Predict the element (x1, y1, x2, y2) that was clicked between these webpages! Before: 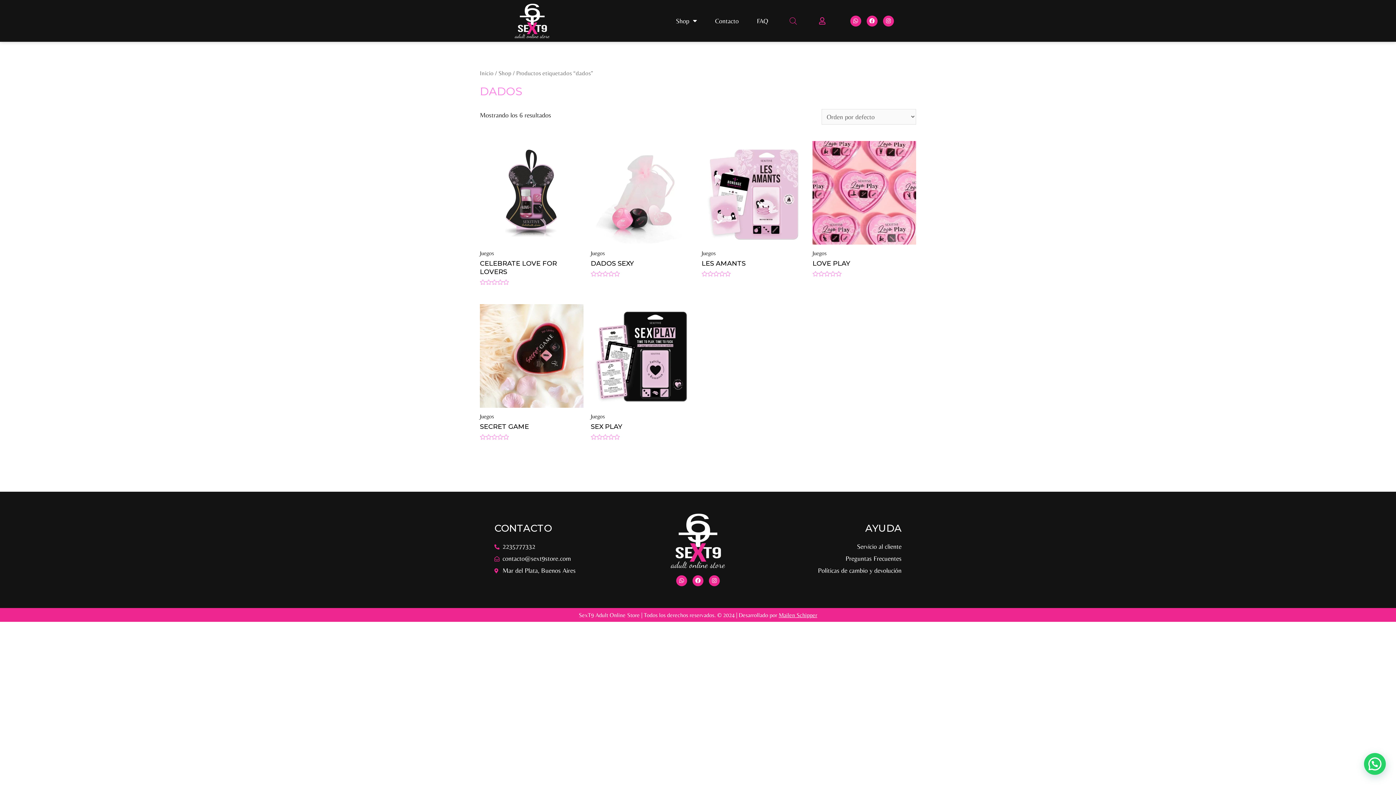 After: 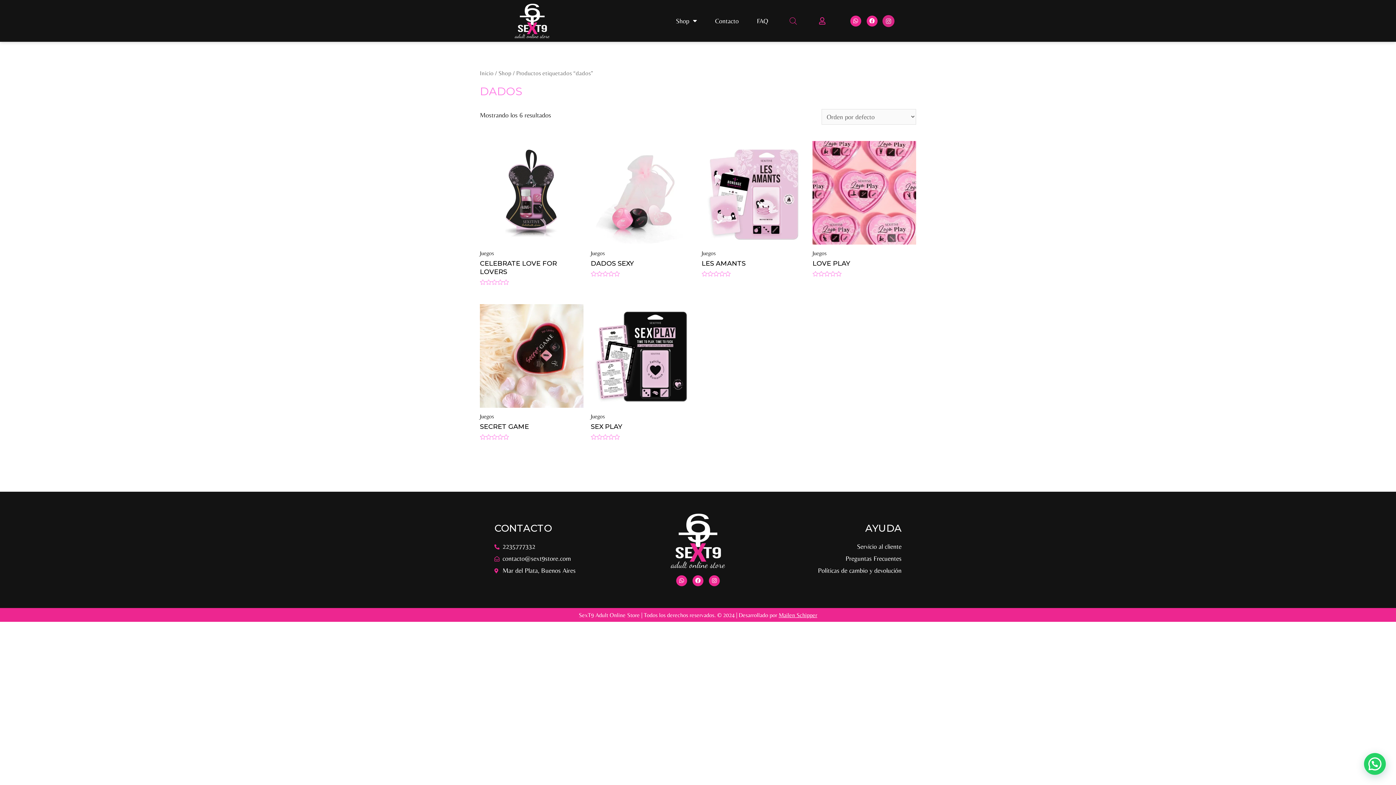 Action: label: Instagram bbox: (883, 15, 894, 26)